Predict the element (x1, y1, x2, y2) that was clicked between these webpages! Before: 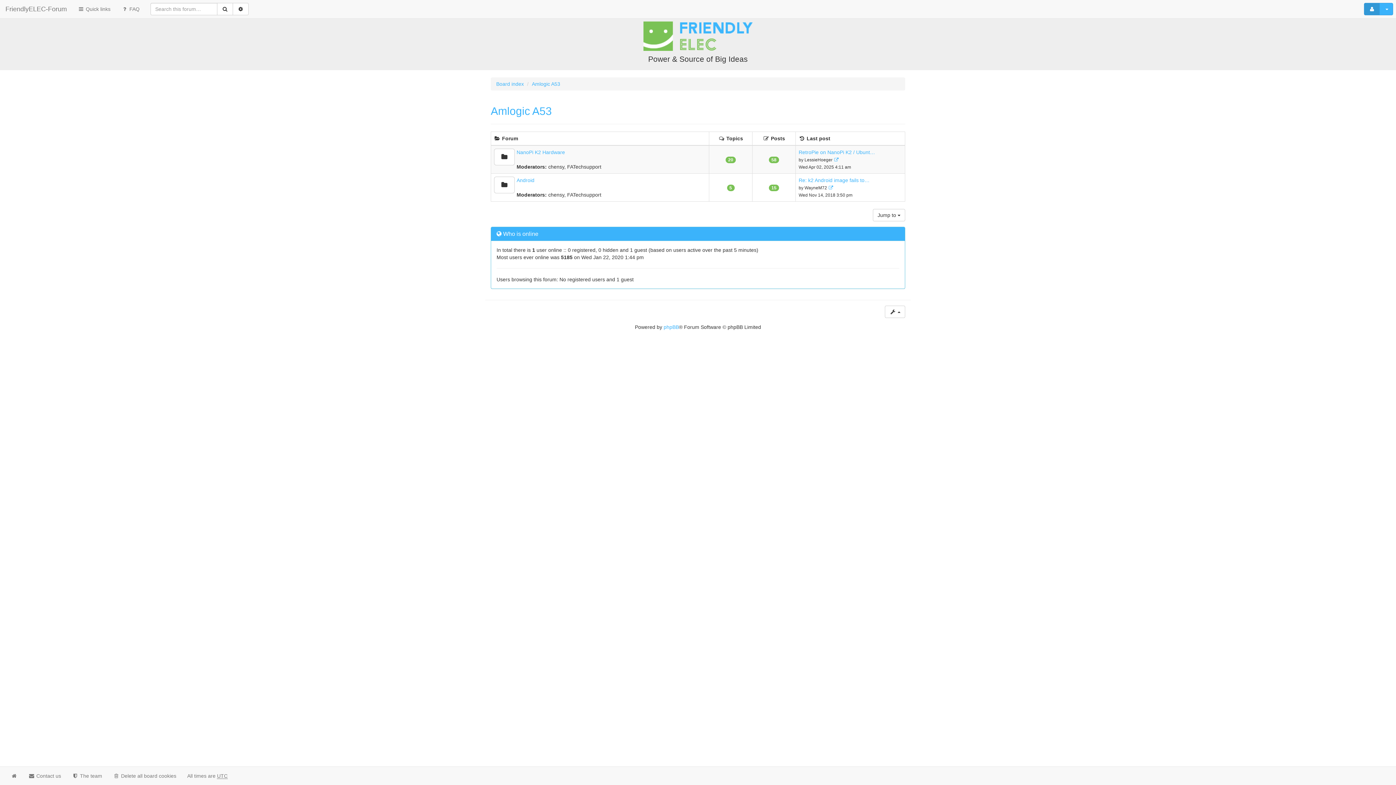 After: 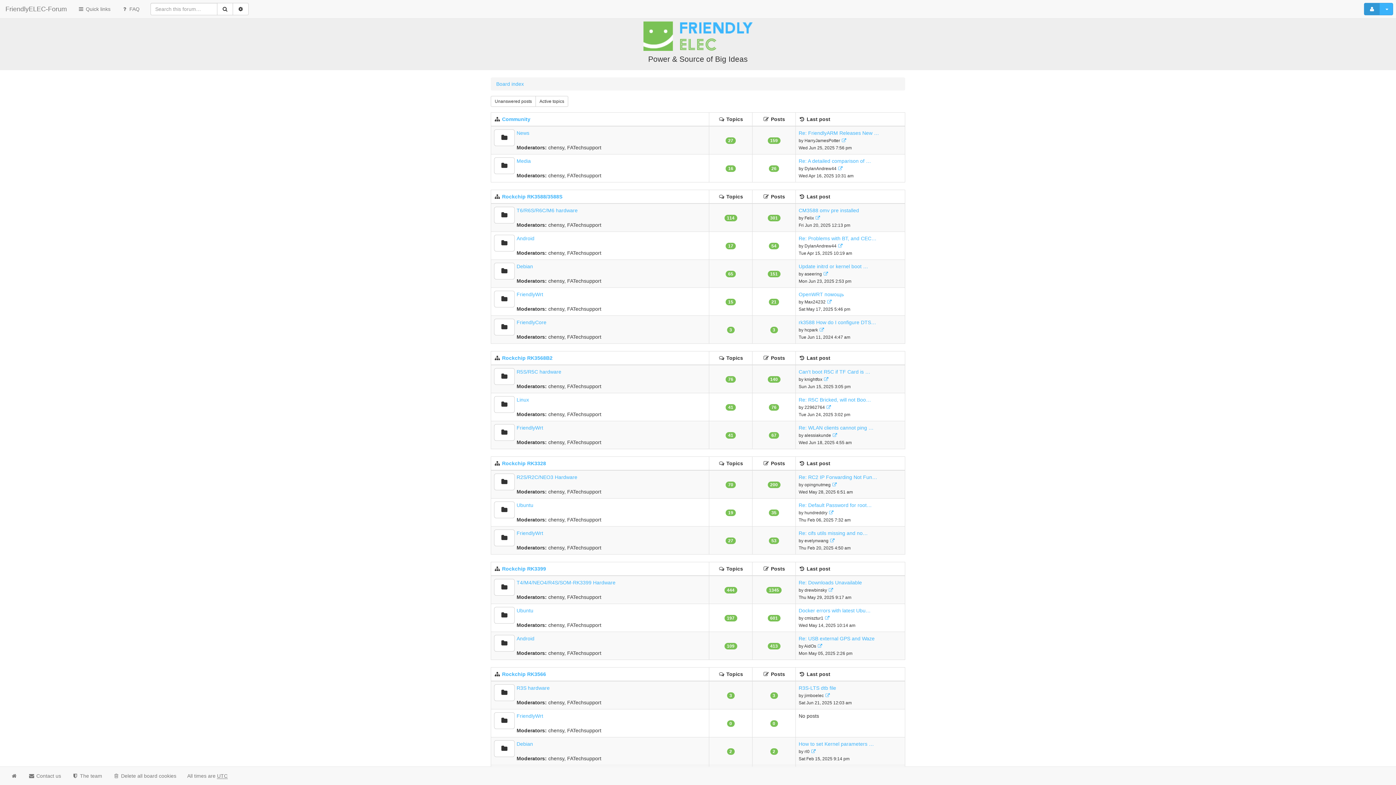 Action: bbox: (0, 0, 72, 18) label: FriendlyELEC-Forum